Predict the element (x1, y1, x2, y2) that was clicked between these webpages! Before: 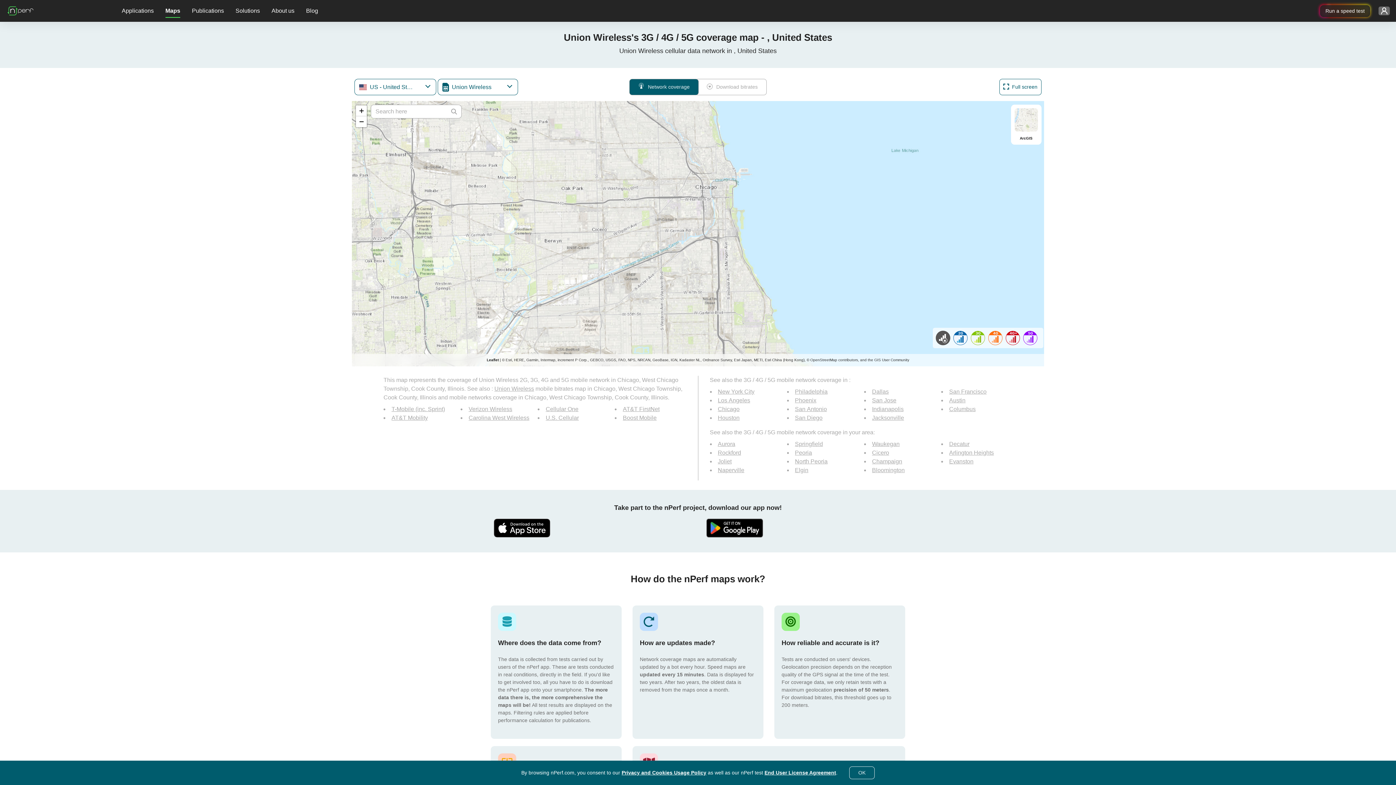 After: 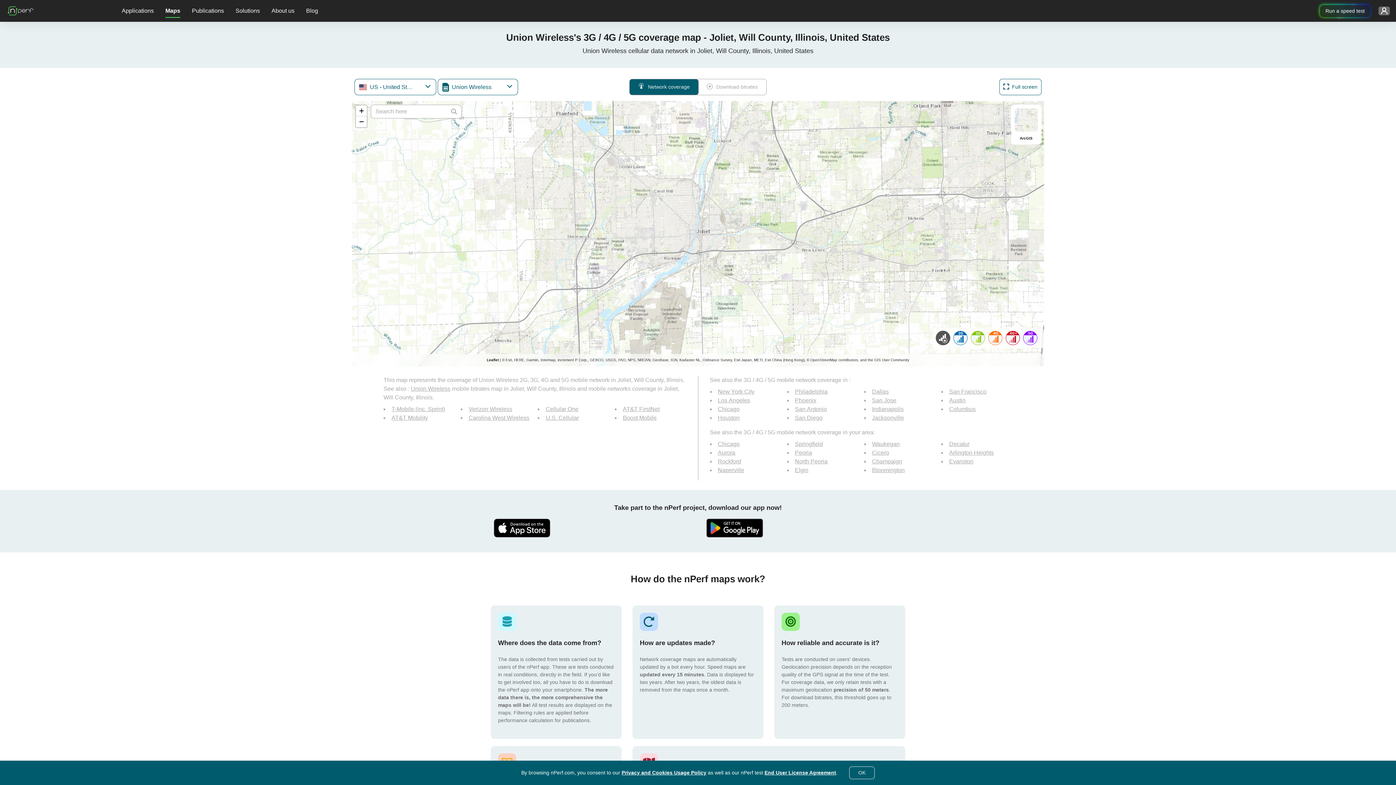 Action: label: Joliet bbox: (718, 458, 731, 464)